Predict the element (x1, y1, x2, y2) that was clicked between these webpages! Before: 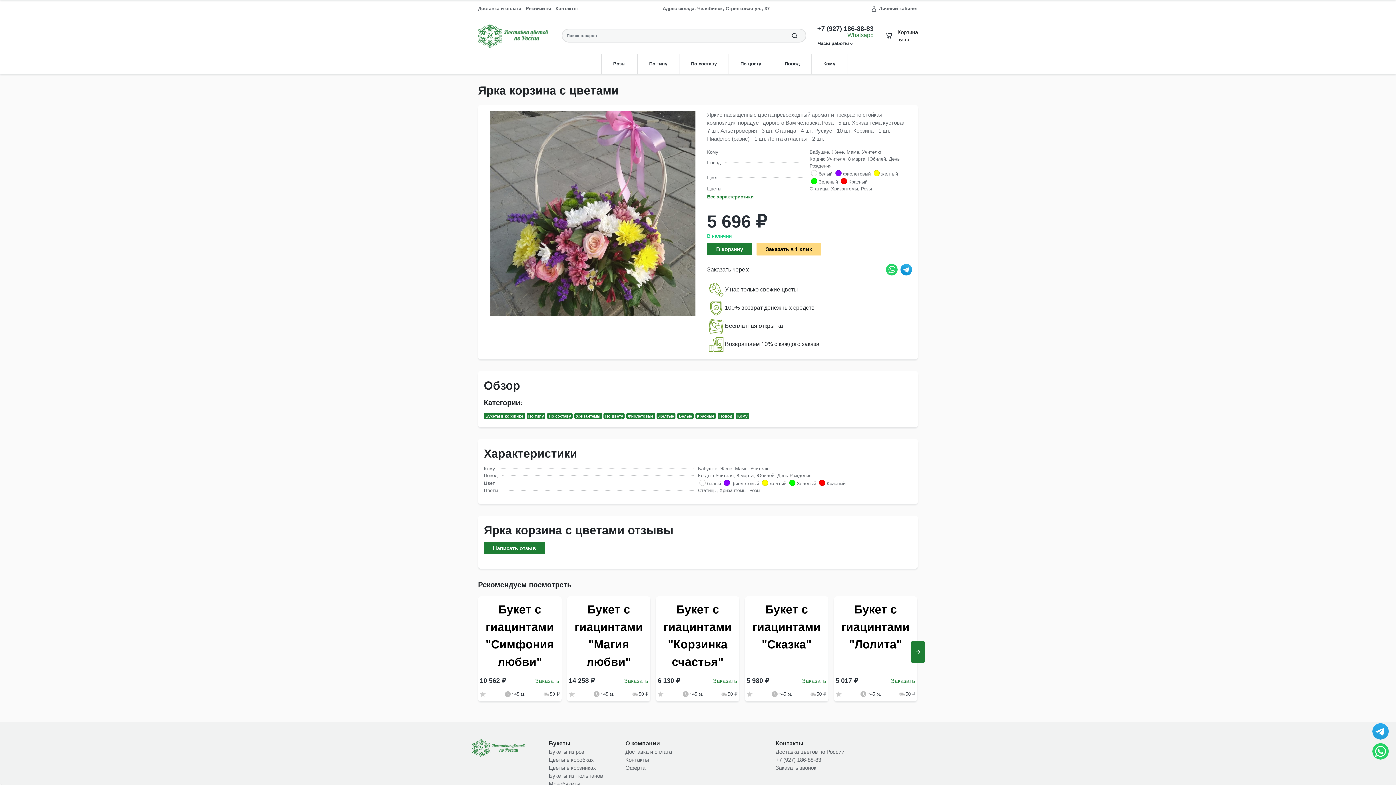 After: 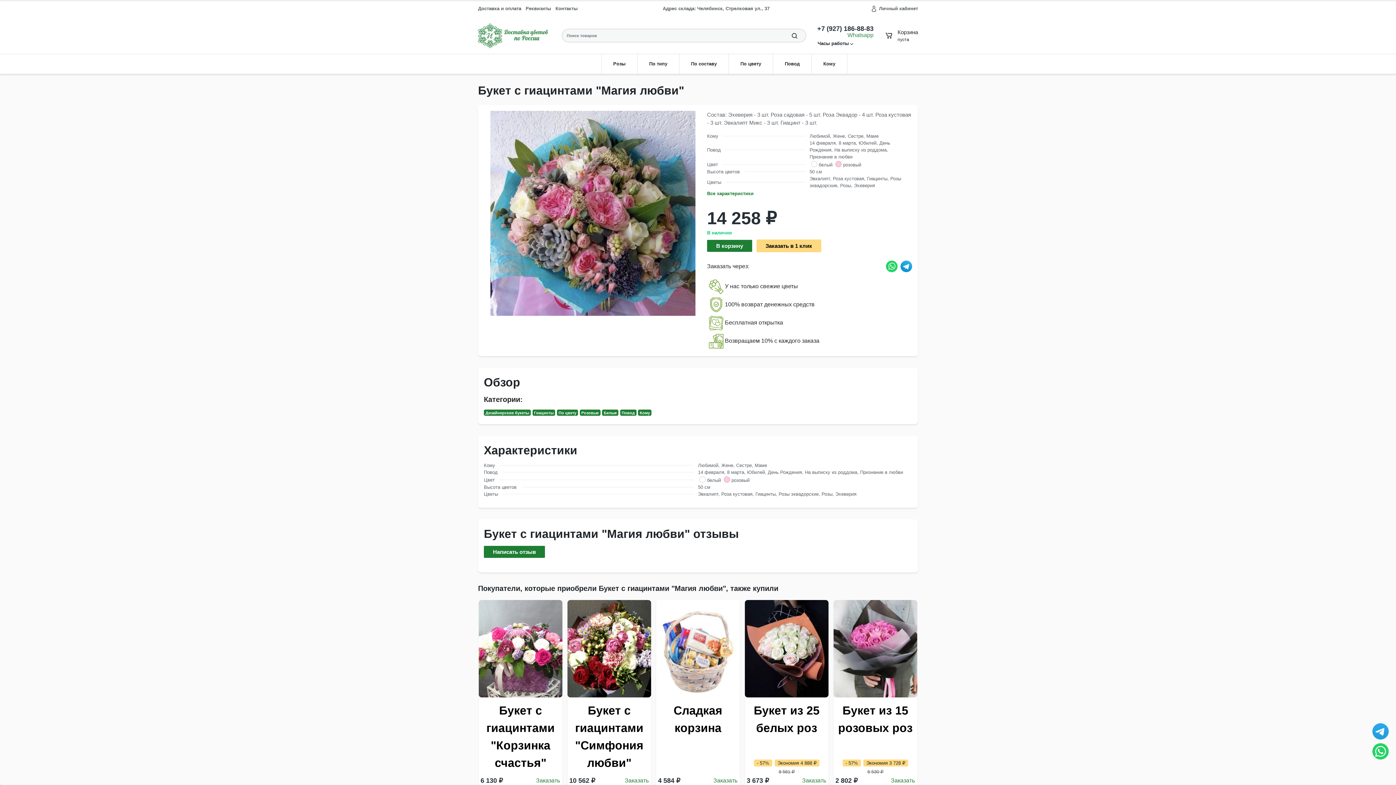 Action: bbox: (567, 596, 650, 601)